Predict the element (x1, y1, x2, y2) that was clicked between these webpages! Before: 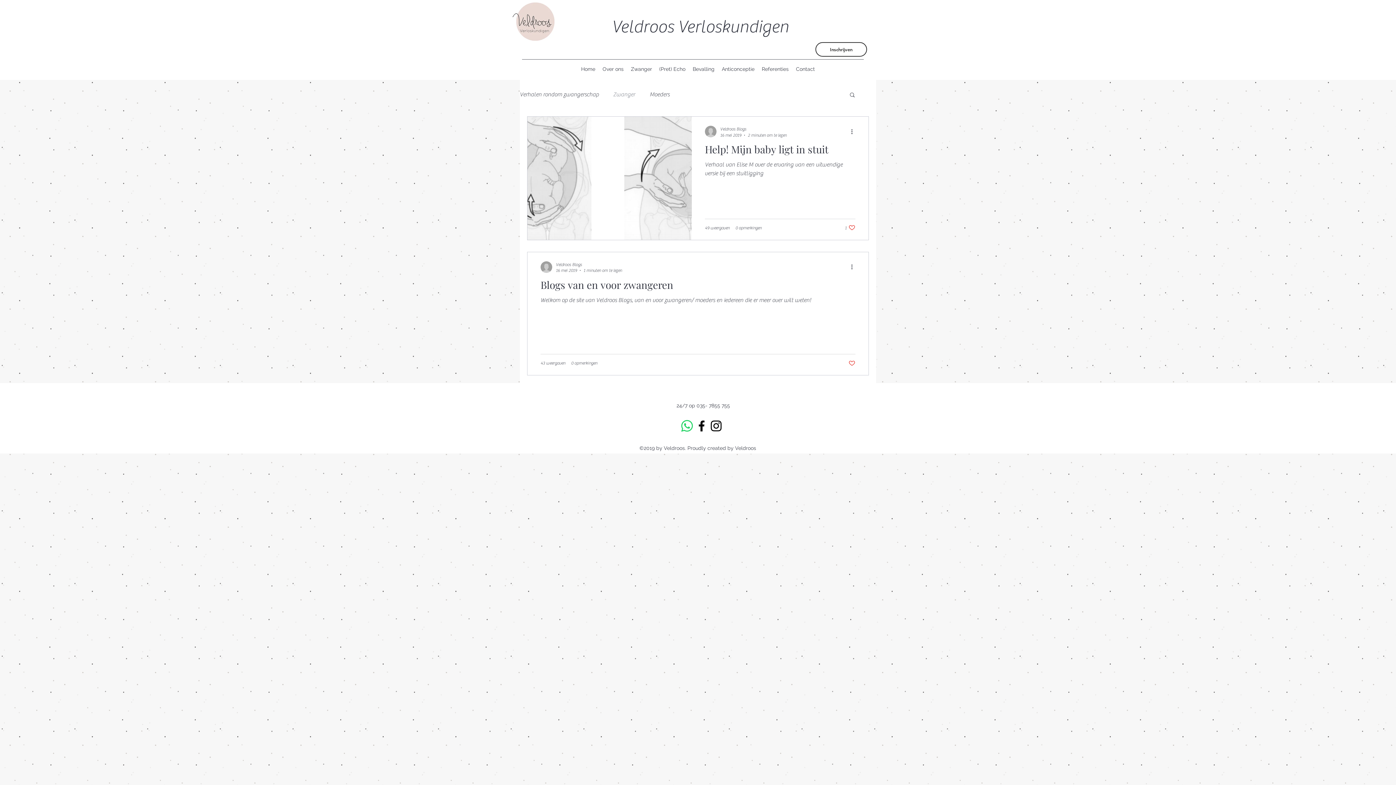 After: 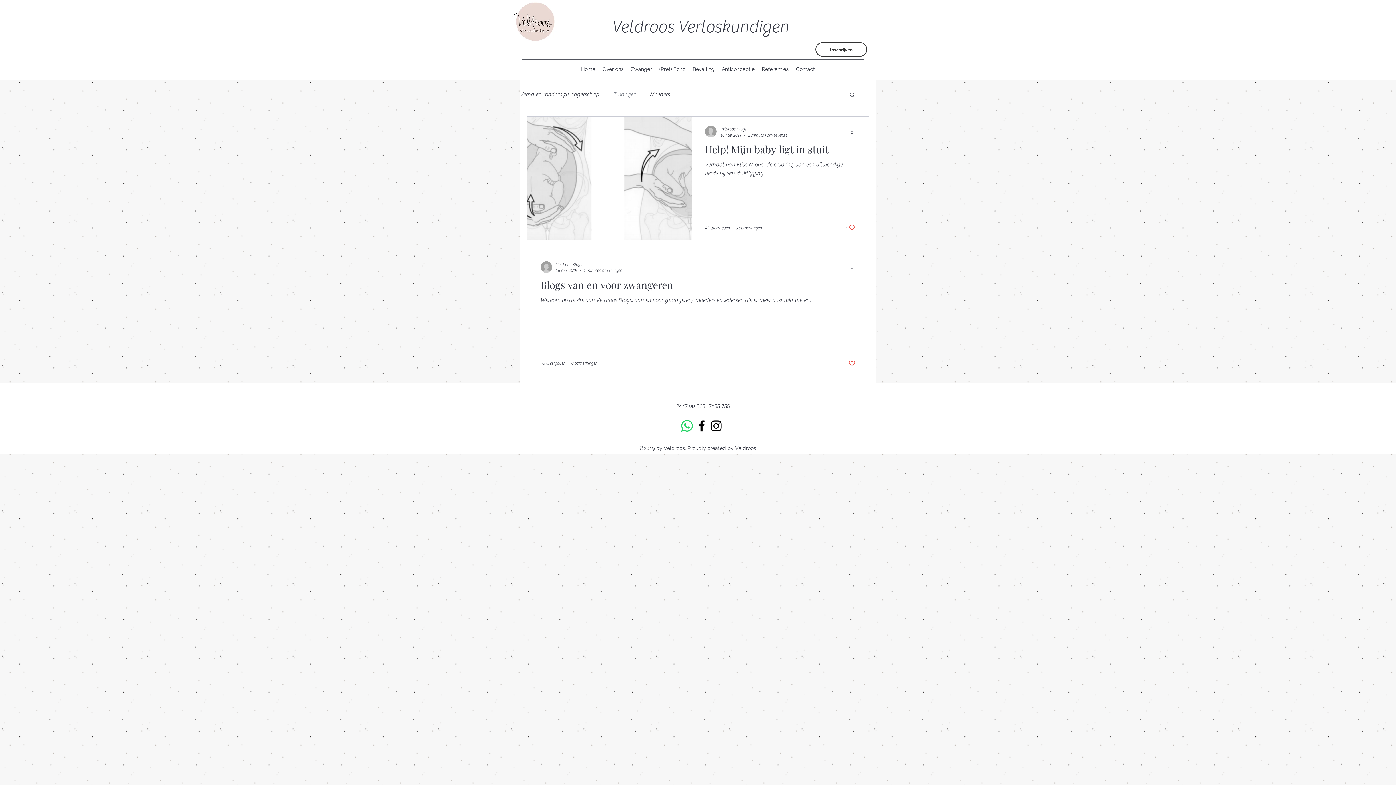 Action: label: Like post bbox: (845, 224, 855, 231)